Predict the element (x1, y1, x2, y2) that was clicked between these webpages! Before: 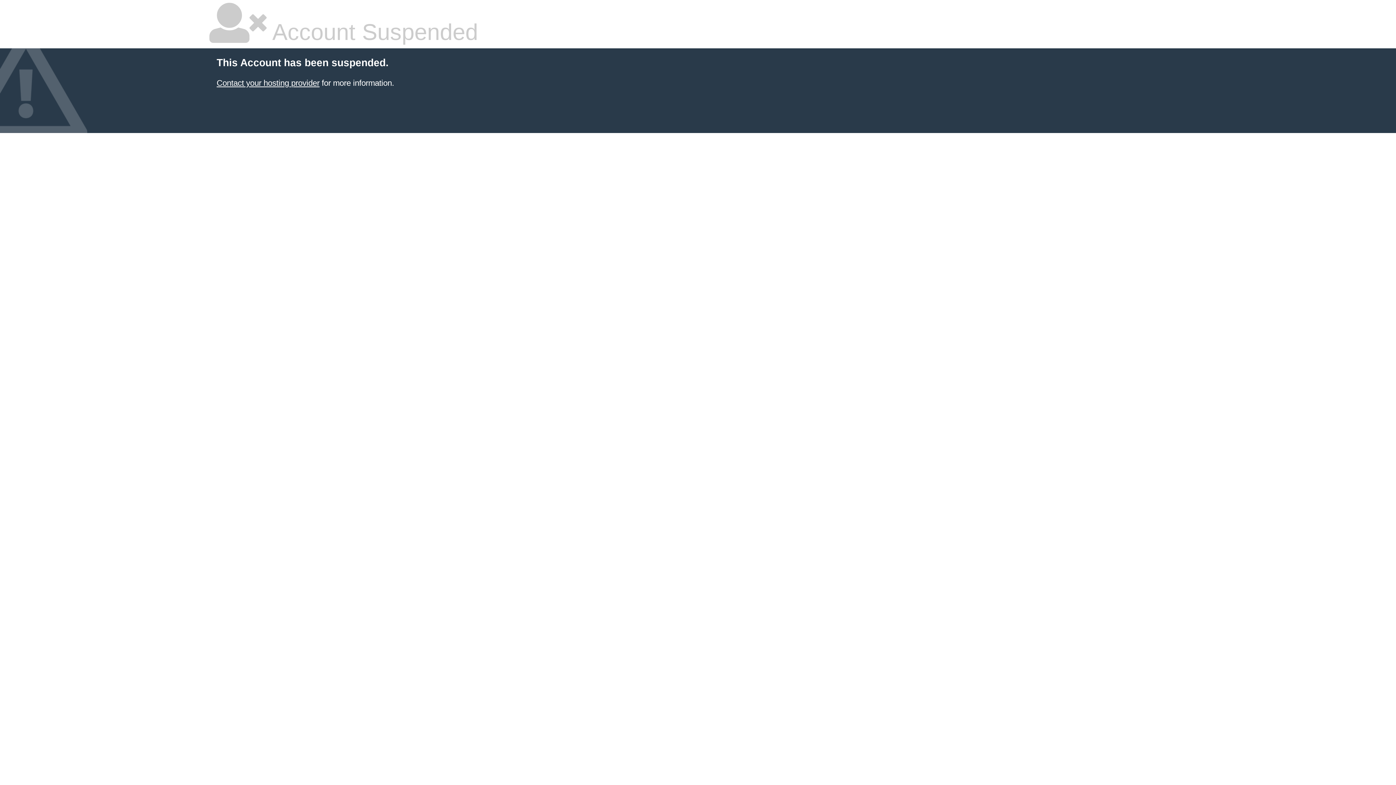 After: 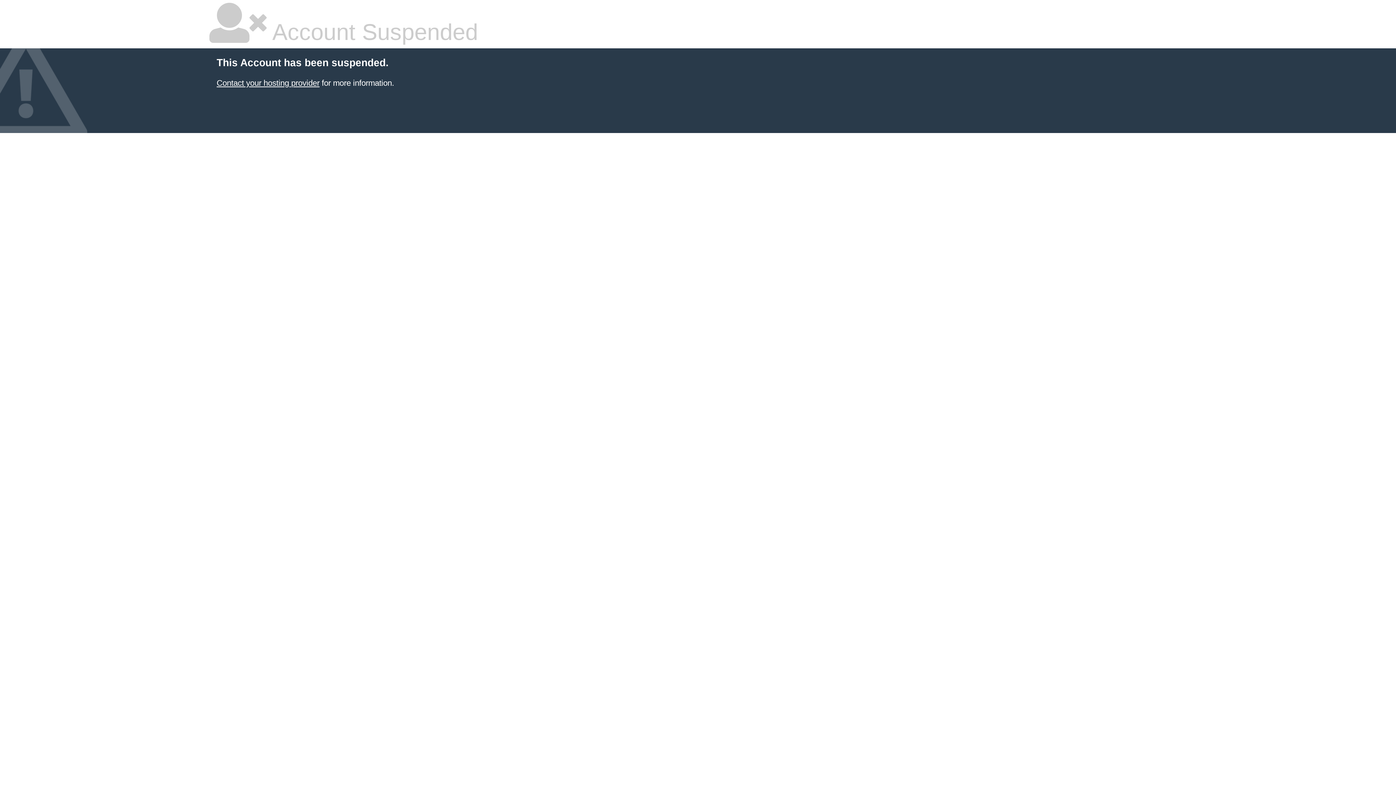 Action: bbox: (216, 78, 319, 87) label: Contact your hosting provider